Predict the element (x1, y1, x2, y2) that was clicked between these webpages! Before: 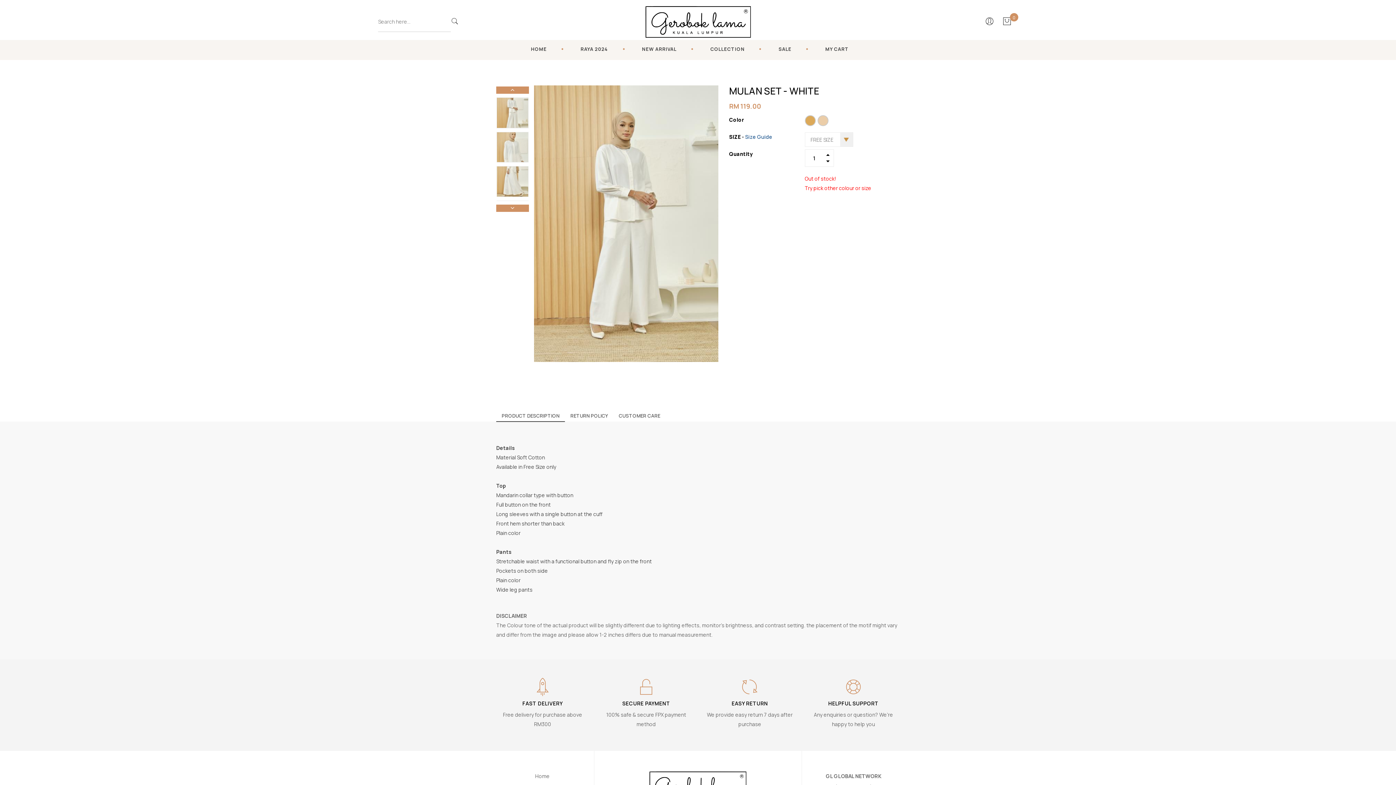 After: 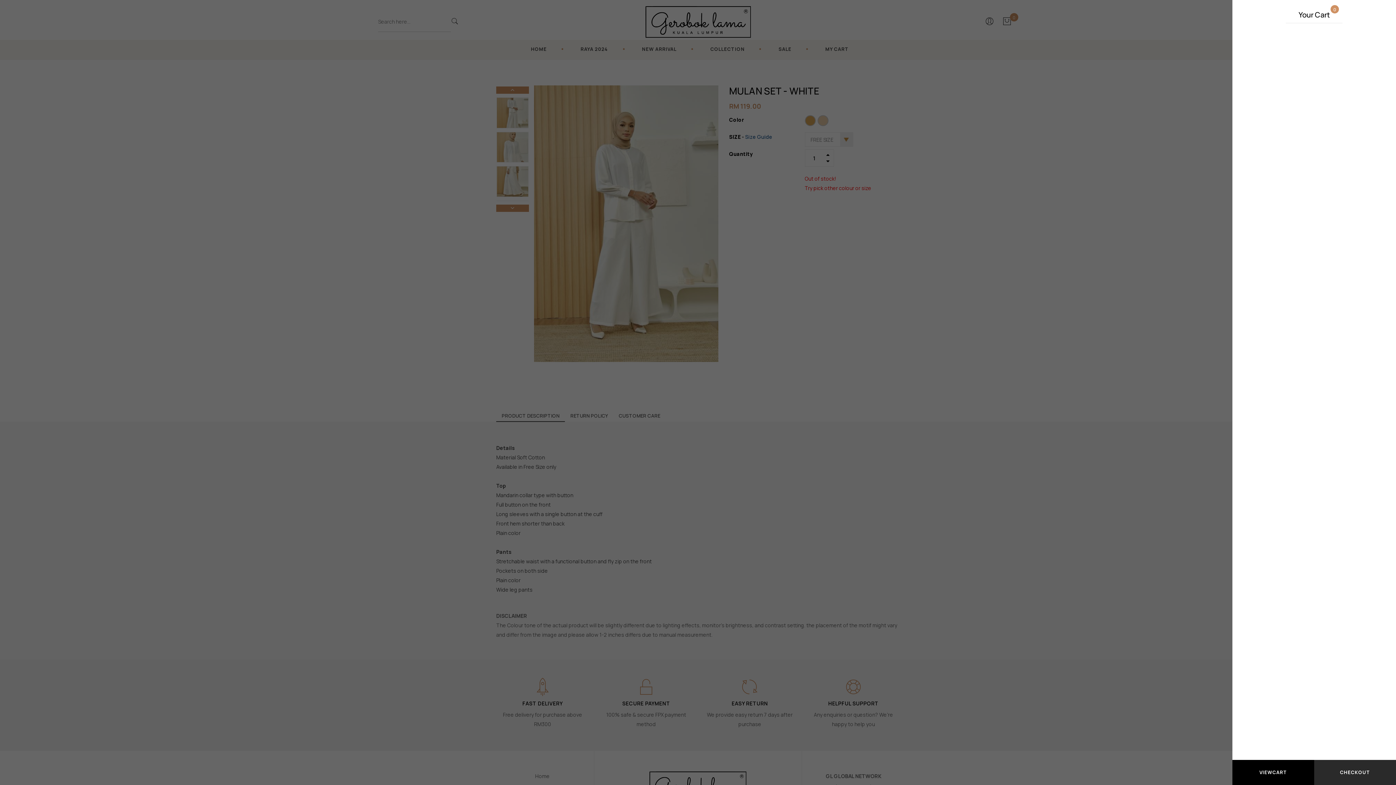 Action: label: 0 bbox: (1000, 10, 1014, 32)